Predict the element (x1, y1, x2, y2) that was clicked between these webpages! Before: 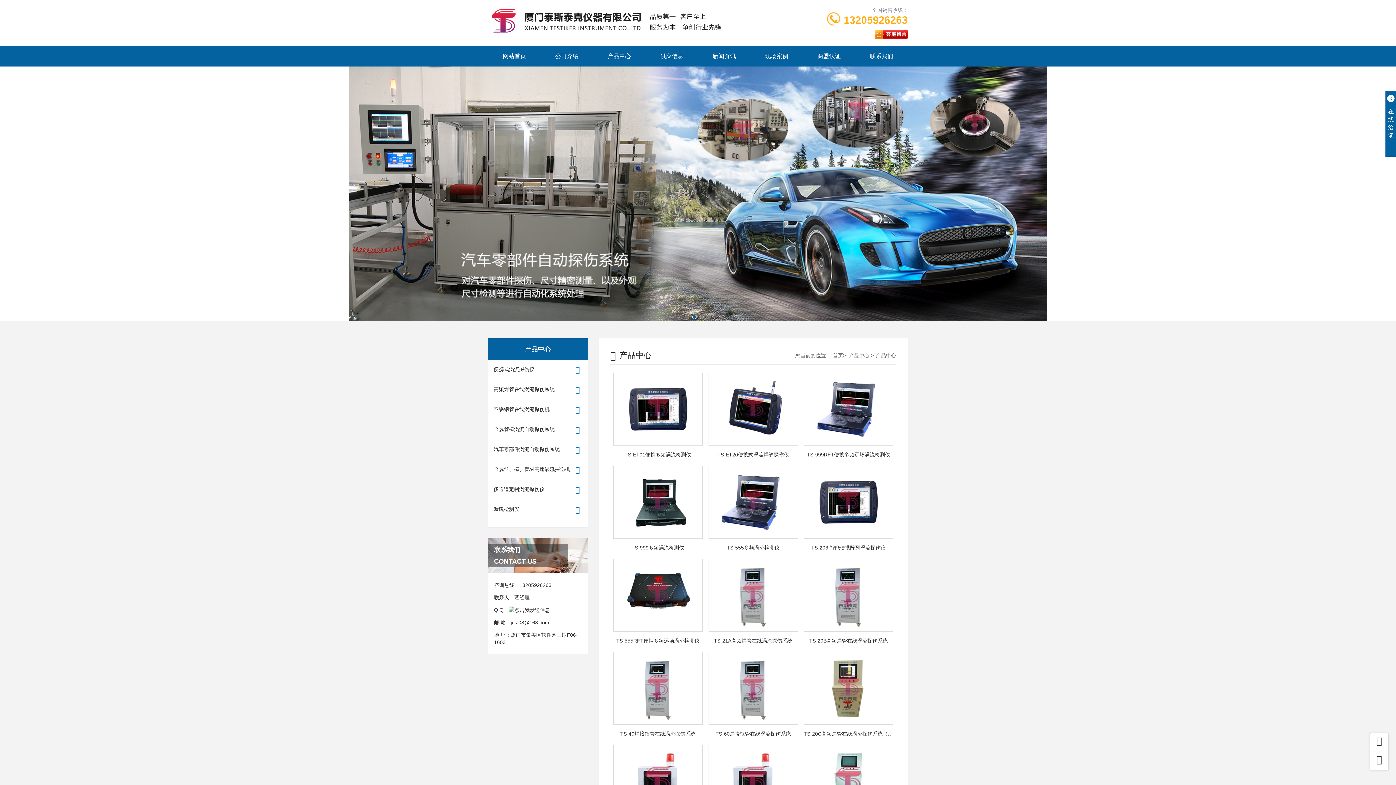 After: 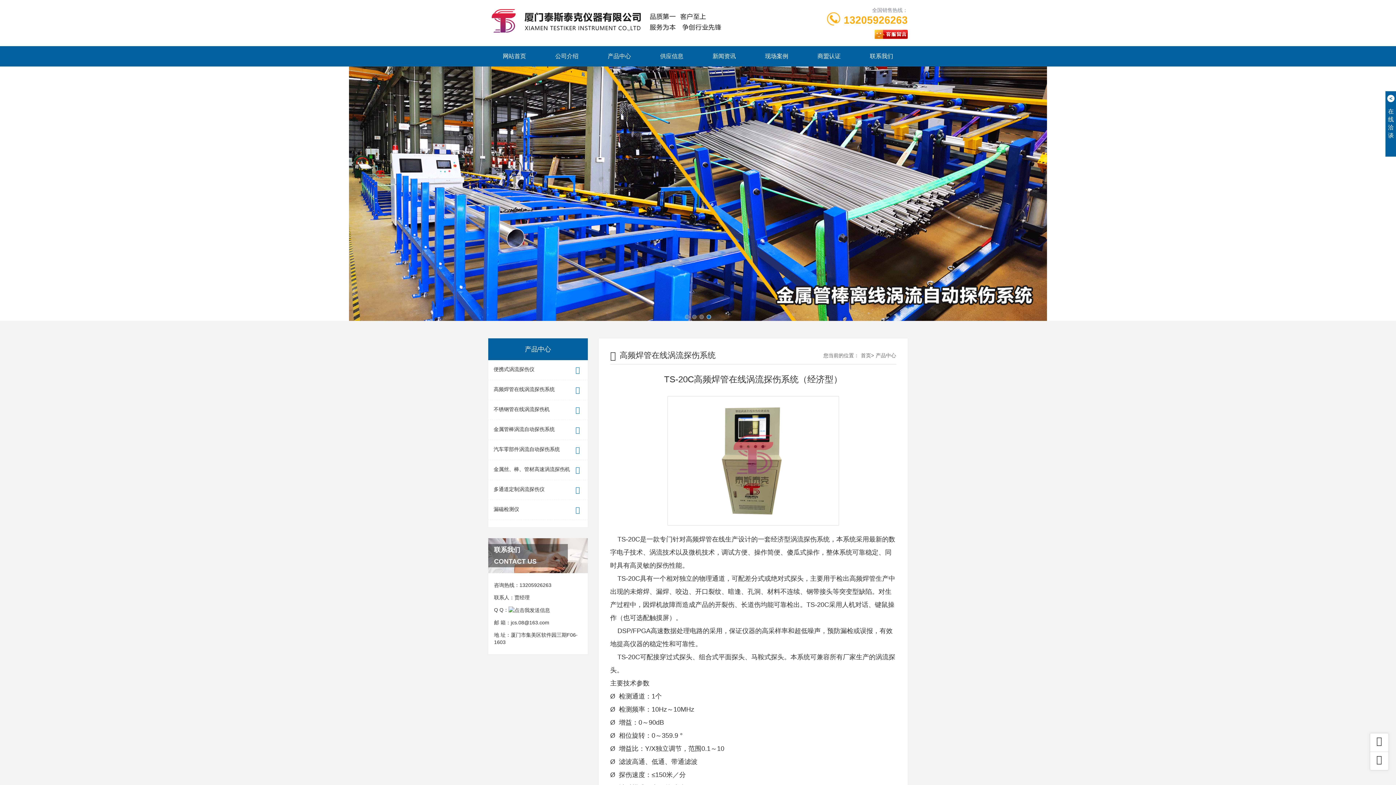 Action: bbox: (803, 652, 893, 739) label: TS-20C高频焊管在线涡流探伤系统（经济型）